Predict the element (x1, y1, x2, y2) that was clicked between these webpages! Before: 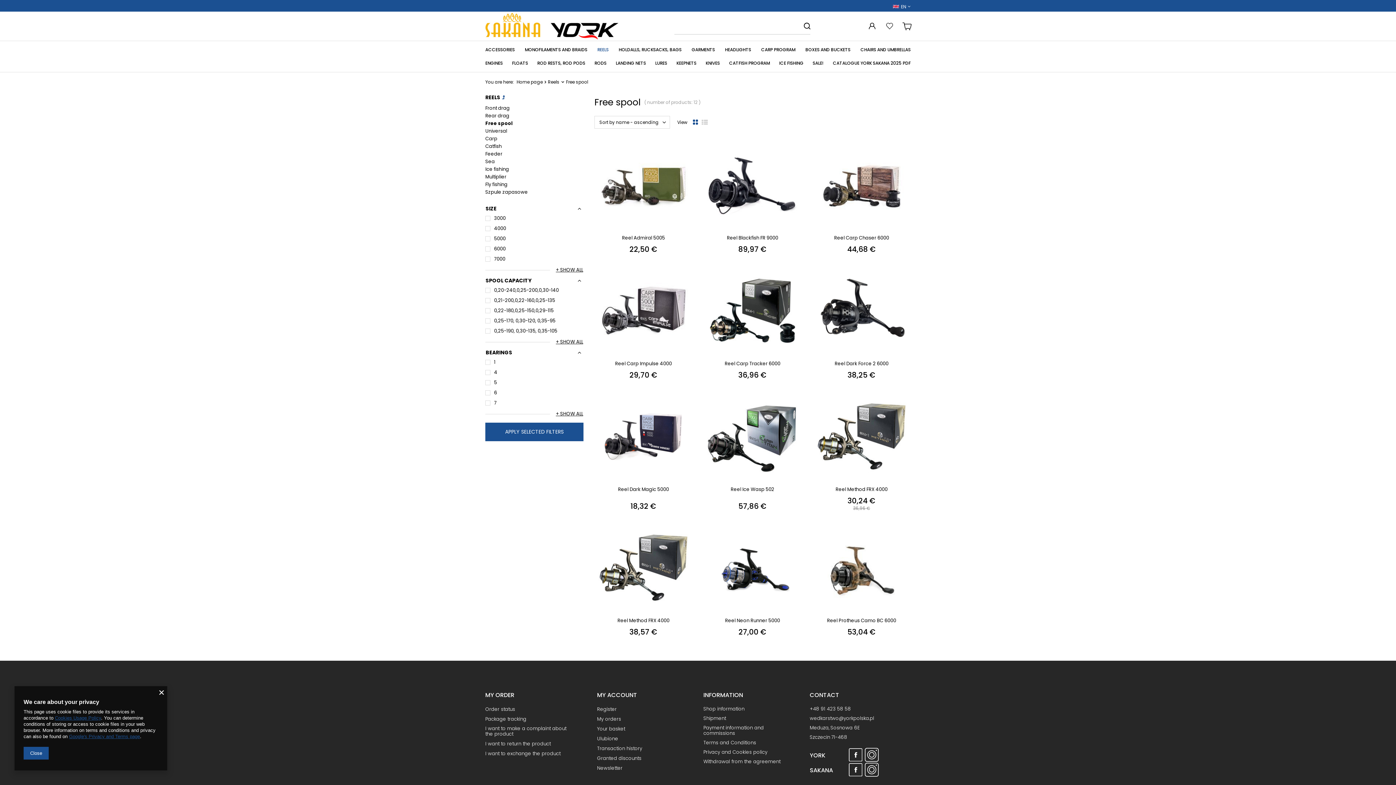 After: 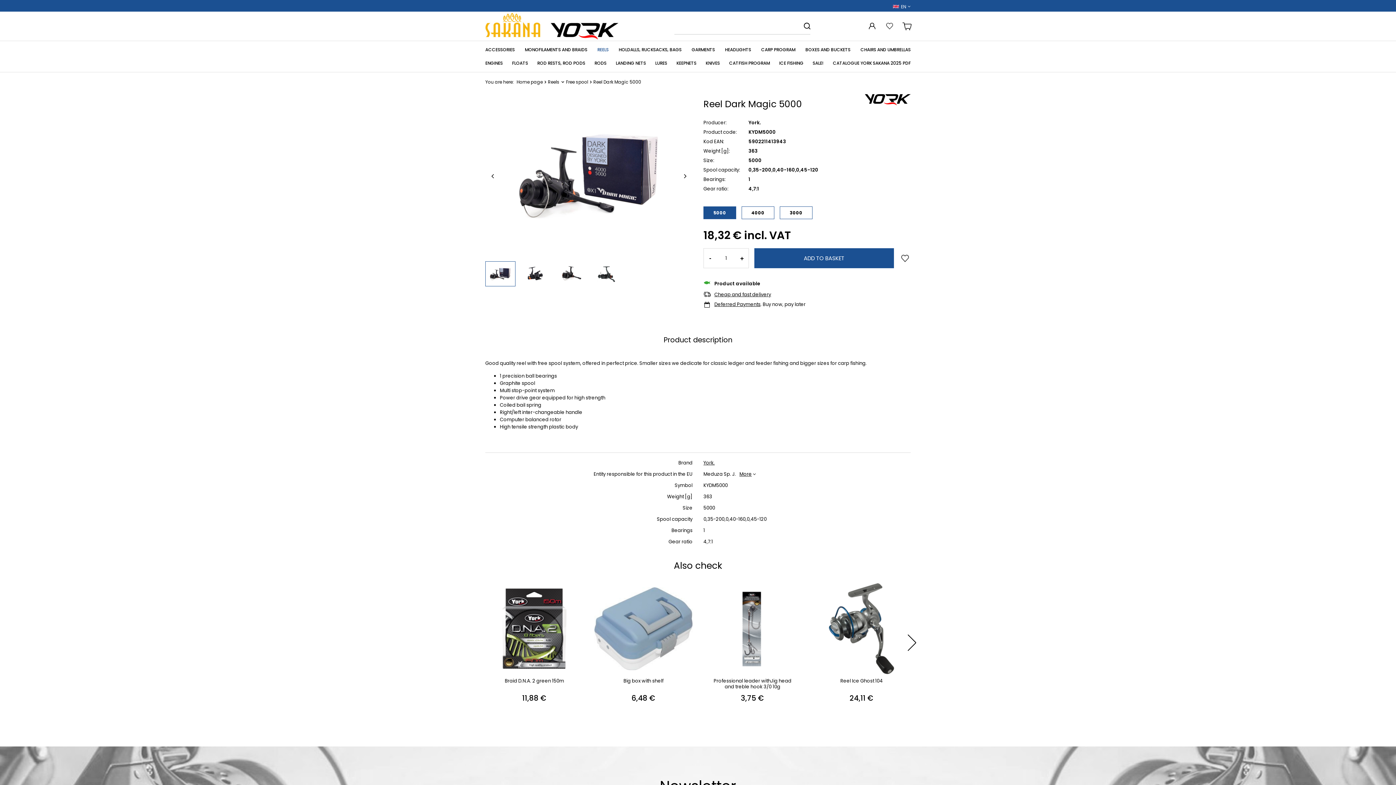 Action: bbox: (594, 391, 692, 483)